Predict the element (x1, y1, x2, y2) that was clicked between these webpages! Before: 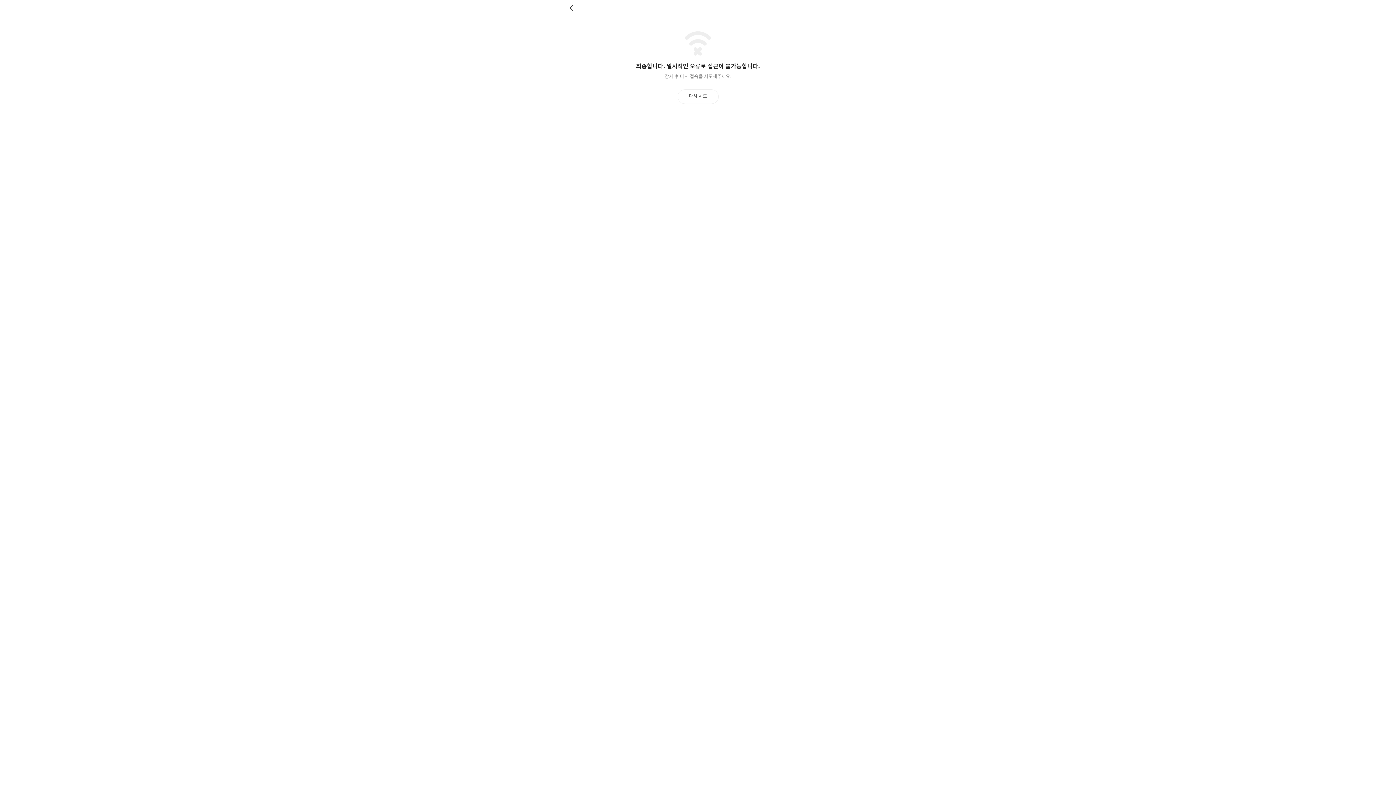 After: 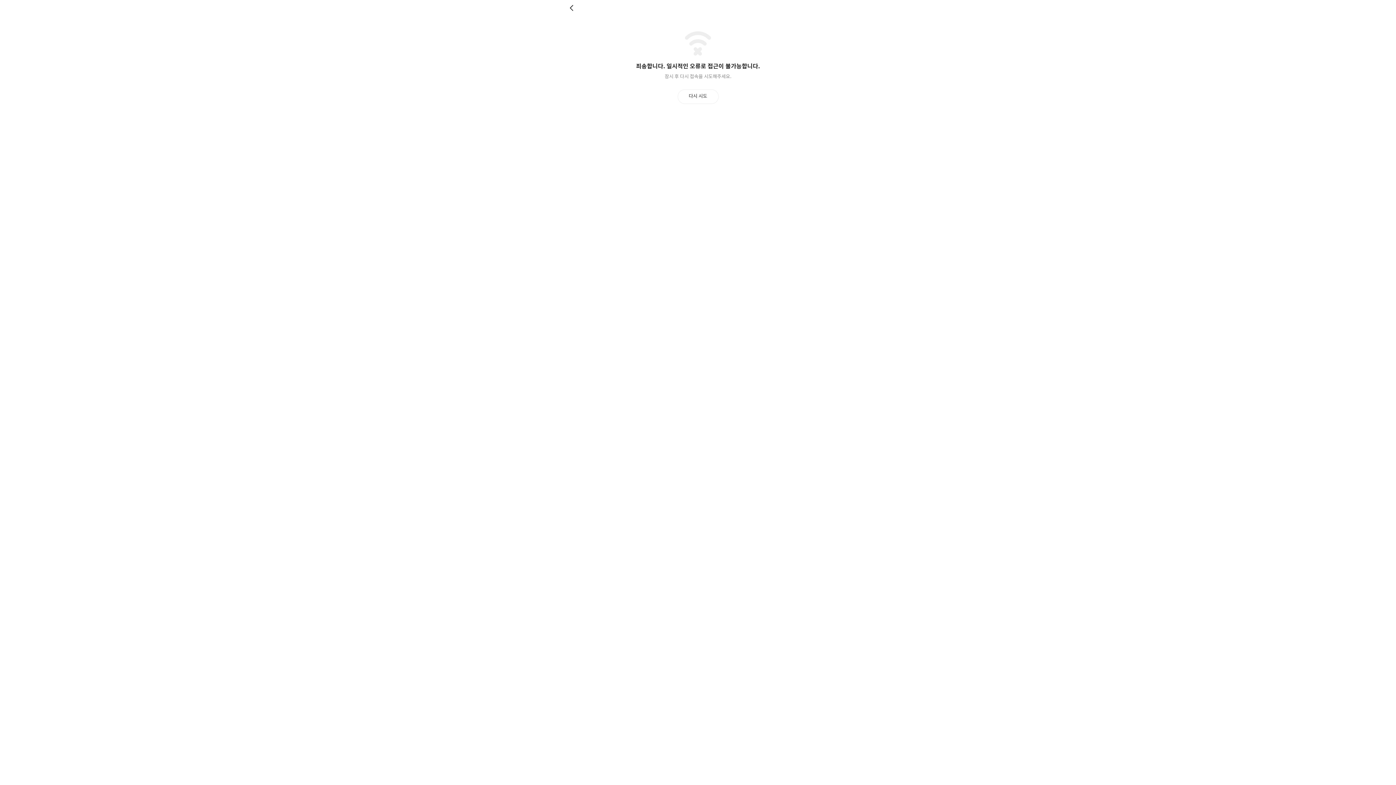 Action: bbox: (677, 89, 718, 103) label: 다시 시도